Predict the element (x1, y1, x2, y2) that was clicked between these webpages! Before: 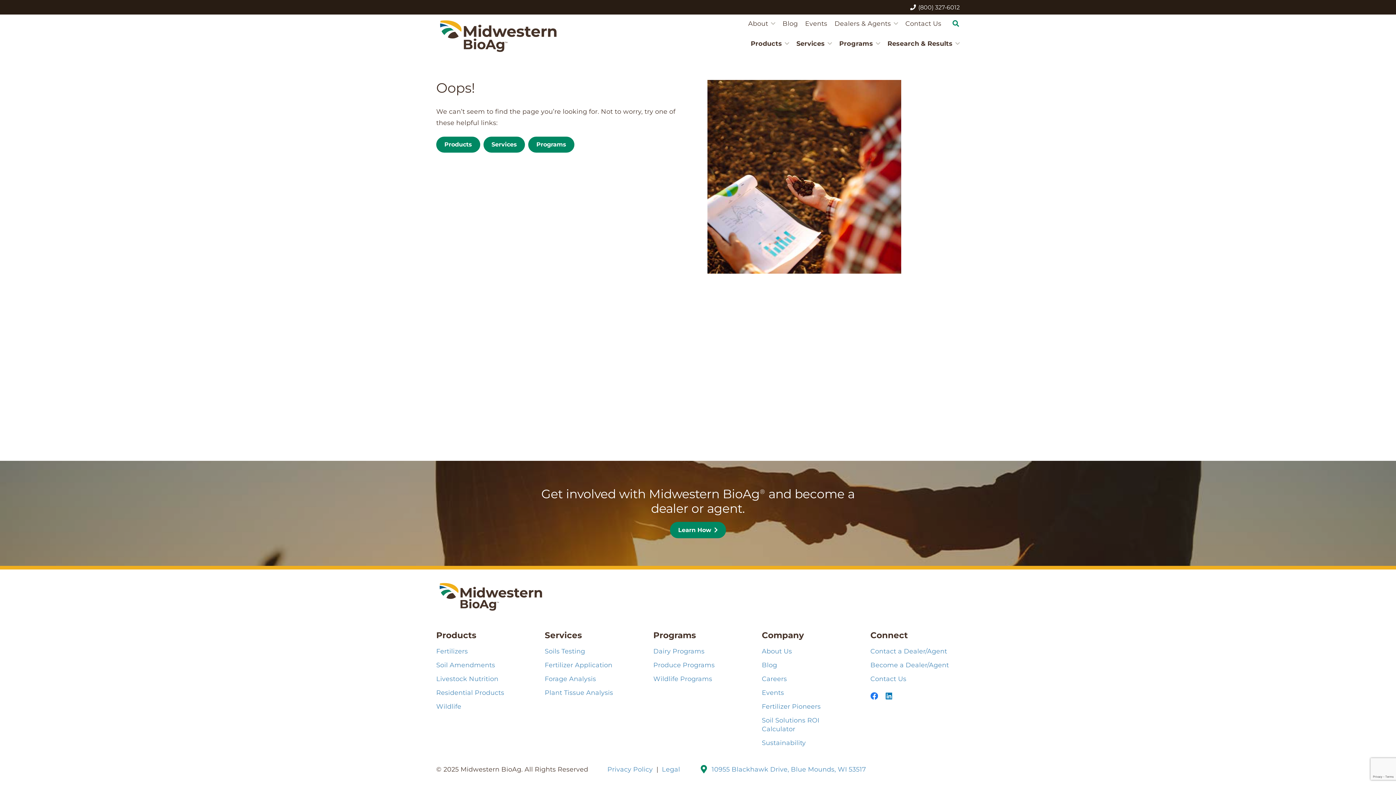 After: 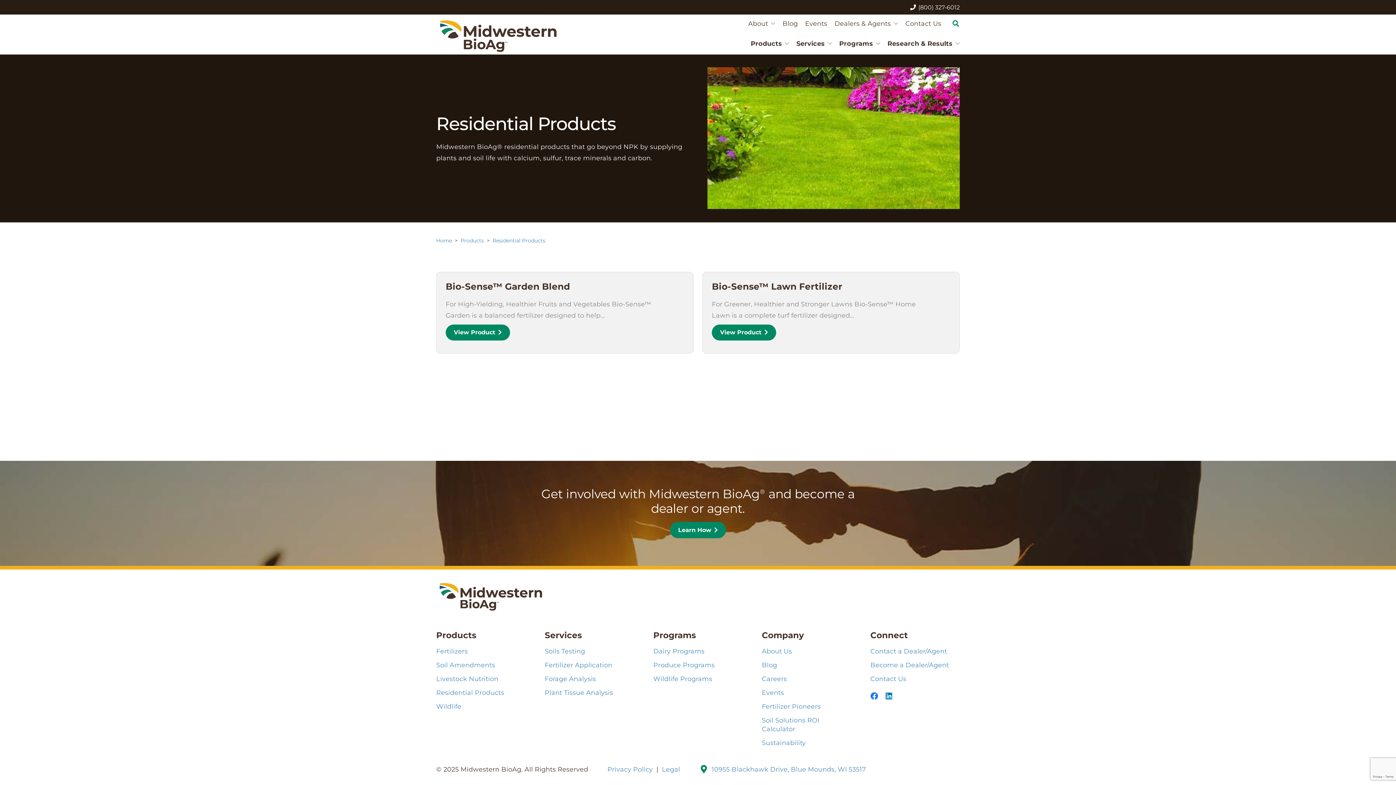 Action: bbox: (436, 689, 504, 696) label: Residential Products